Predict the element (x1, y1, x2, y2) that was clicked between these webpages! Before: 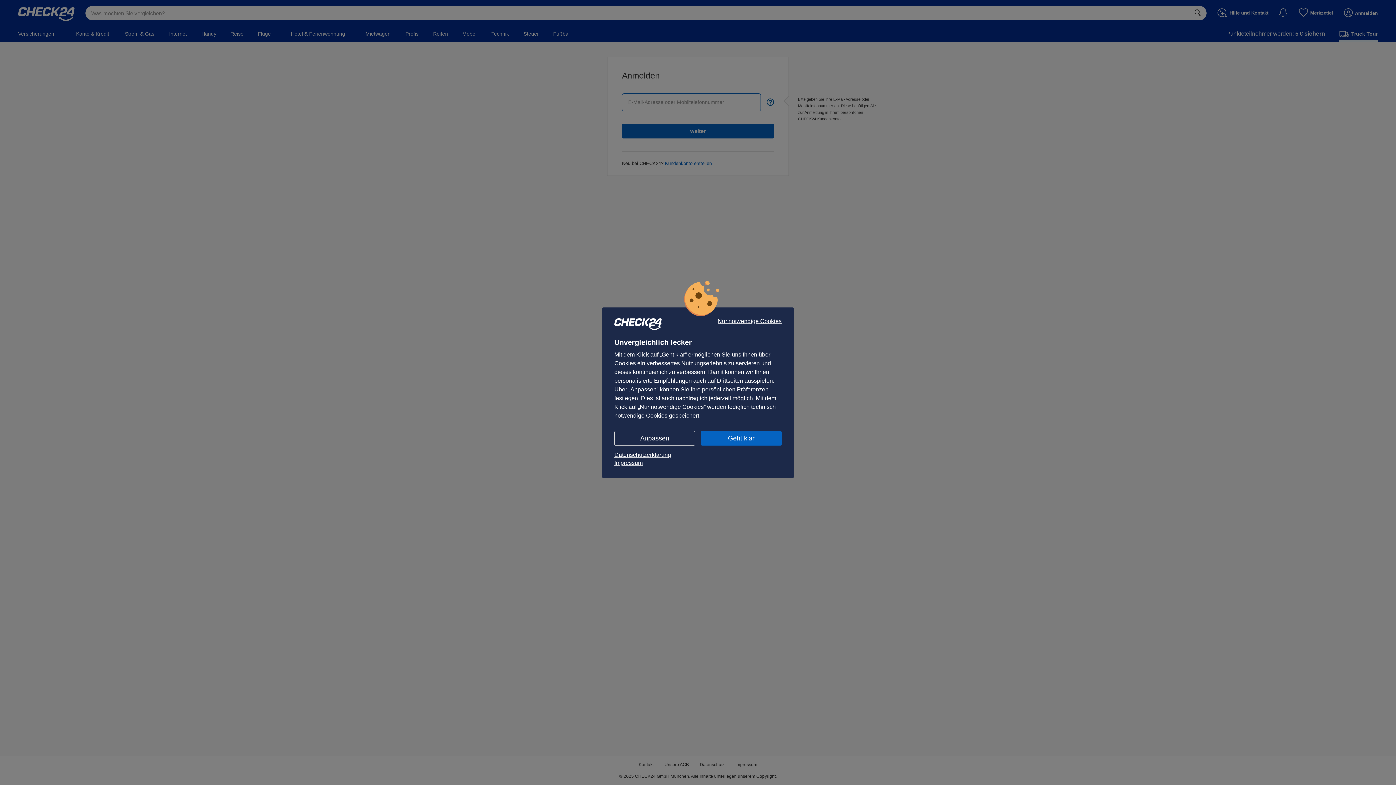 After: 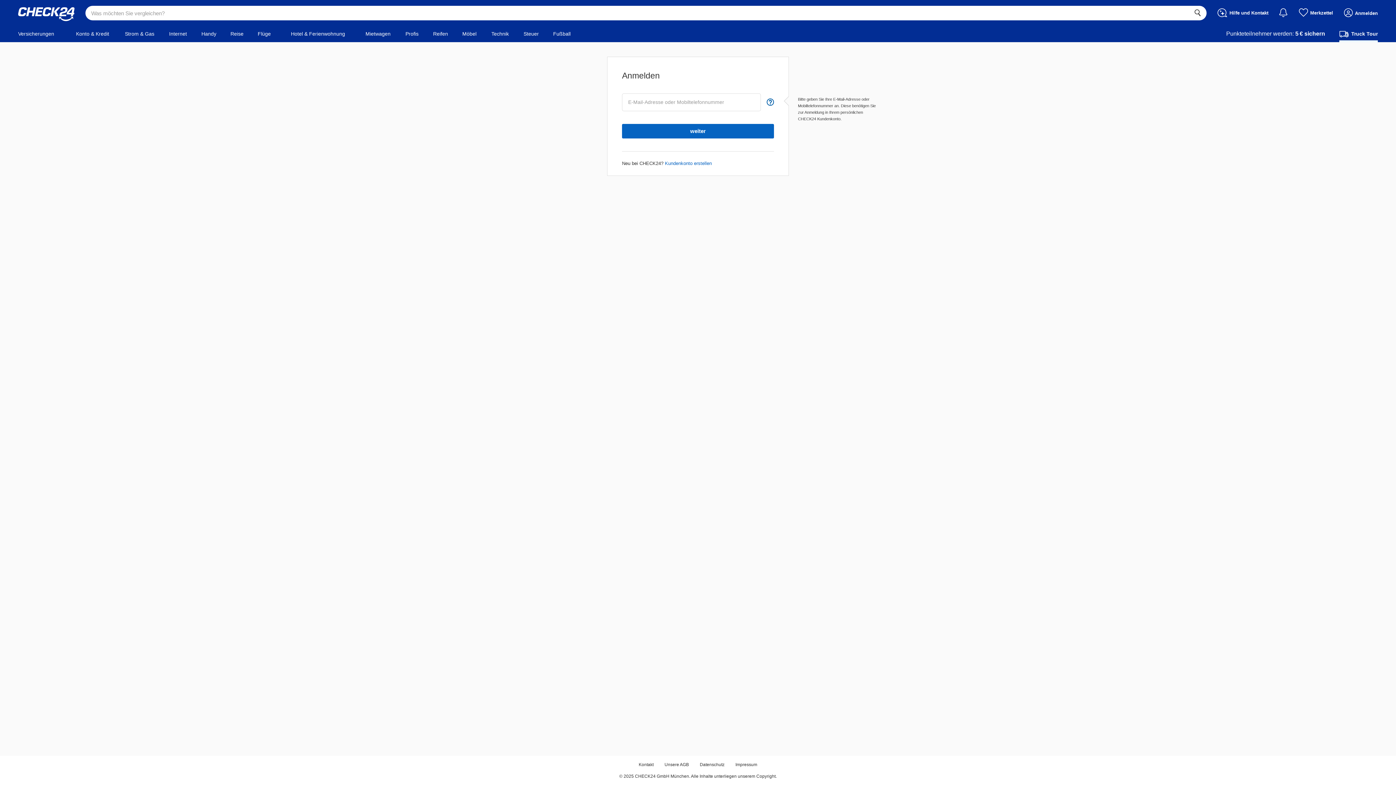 Action: bbox: (717, 318, 781, 324) label: Nur notwendige Cookies